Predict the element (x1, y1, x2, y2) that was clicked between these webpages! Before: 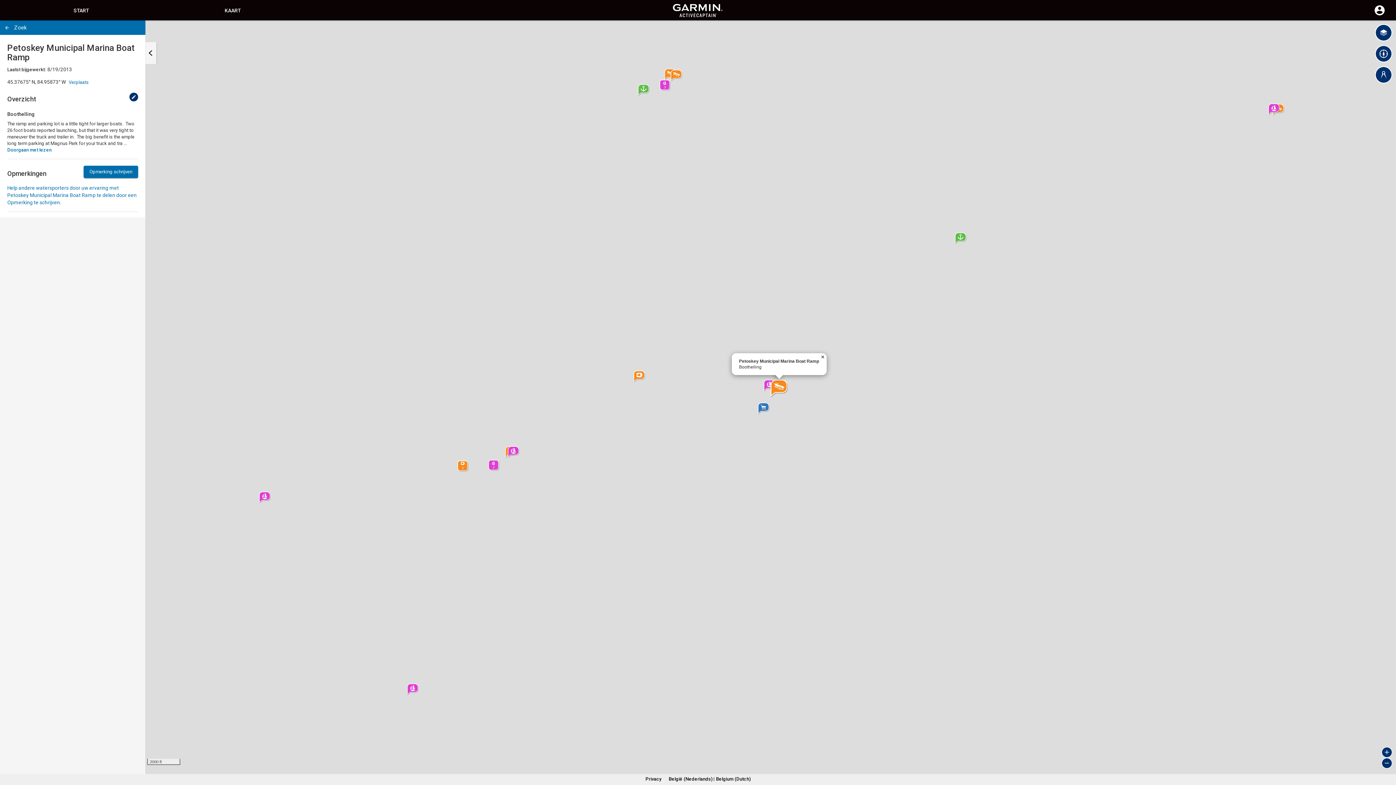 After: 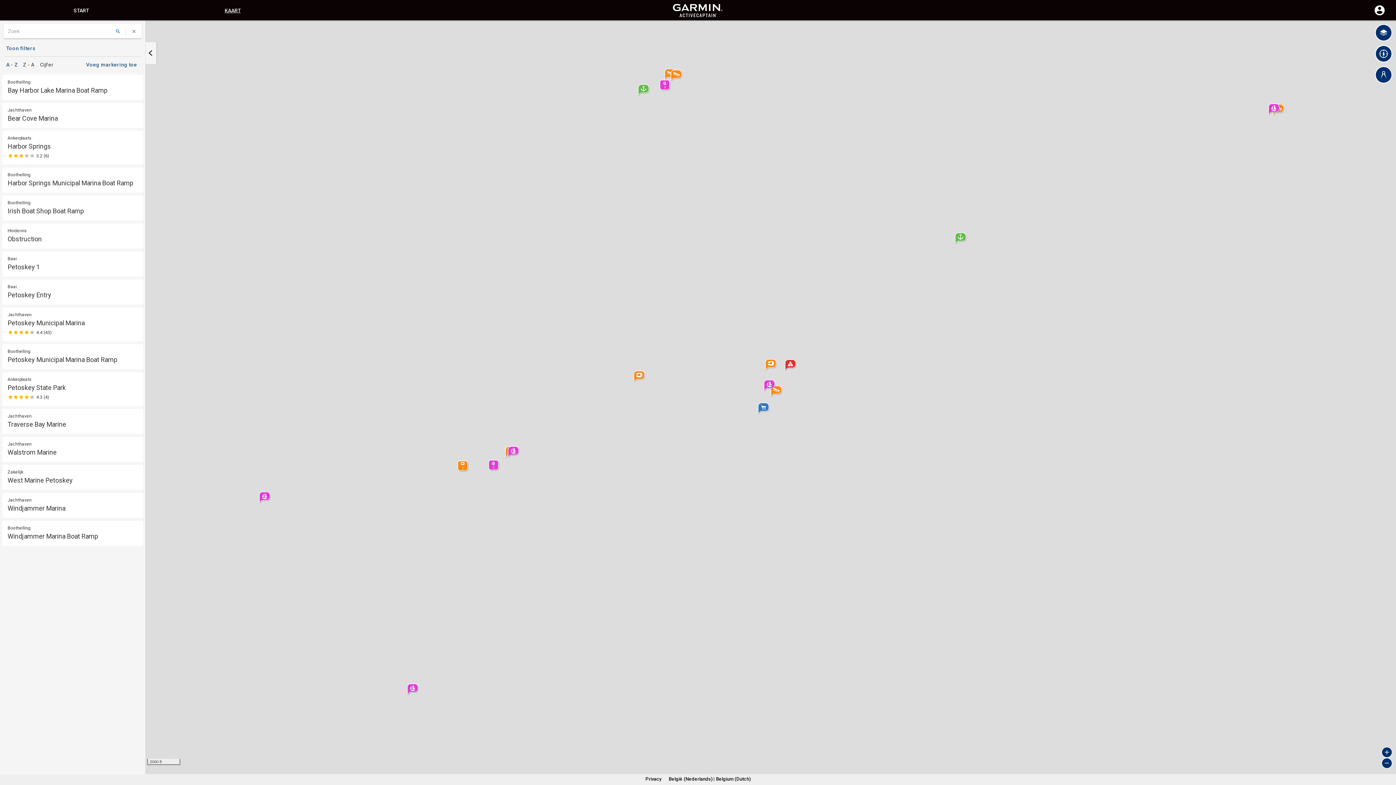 Action: bbox: (224, 7, 240, 13) label: KAART